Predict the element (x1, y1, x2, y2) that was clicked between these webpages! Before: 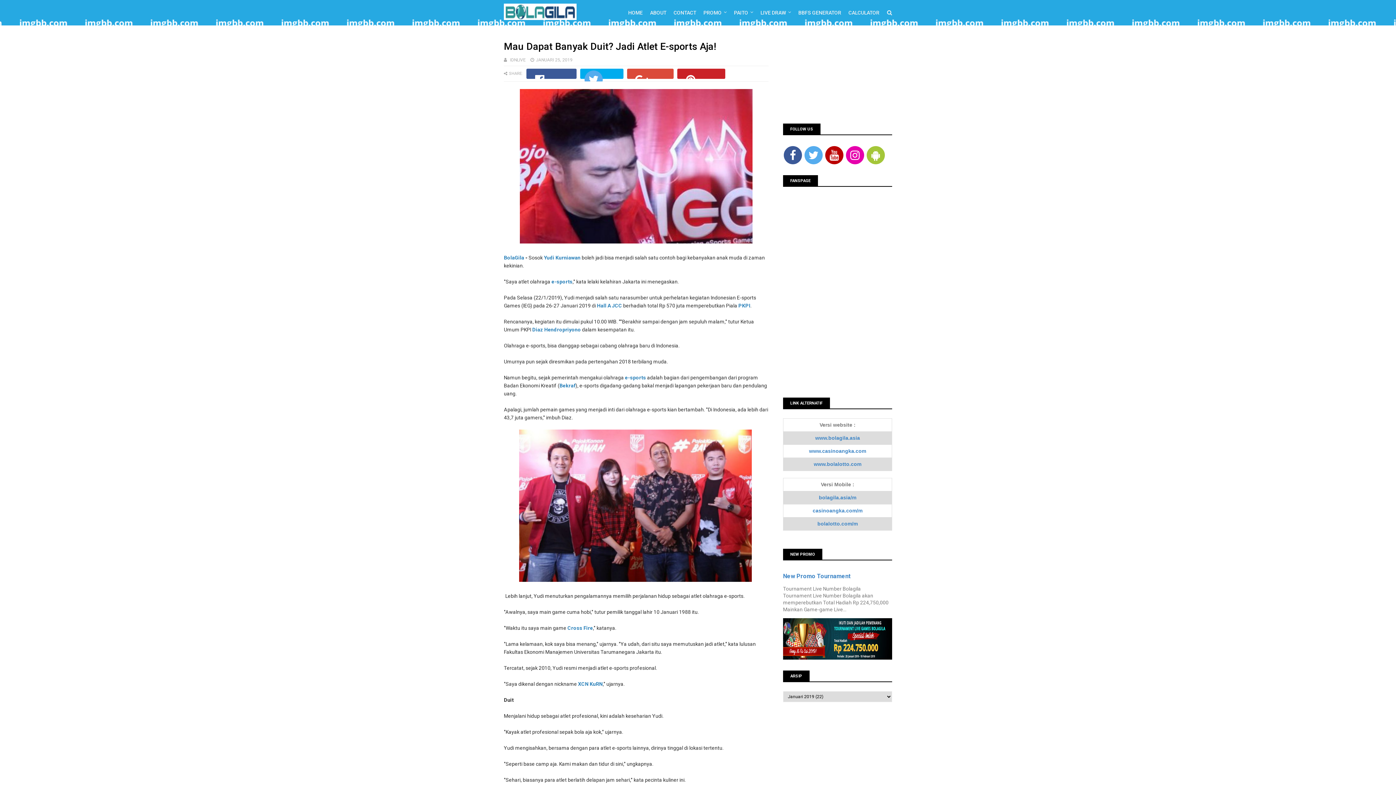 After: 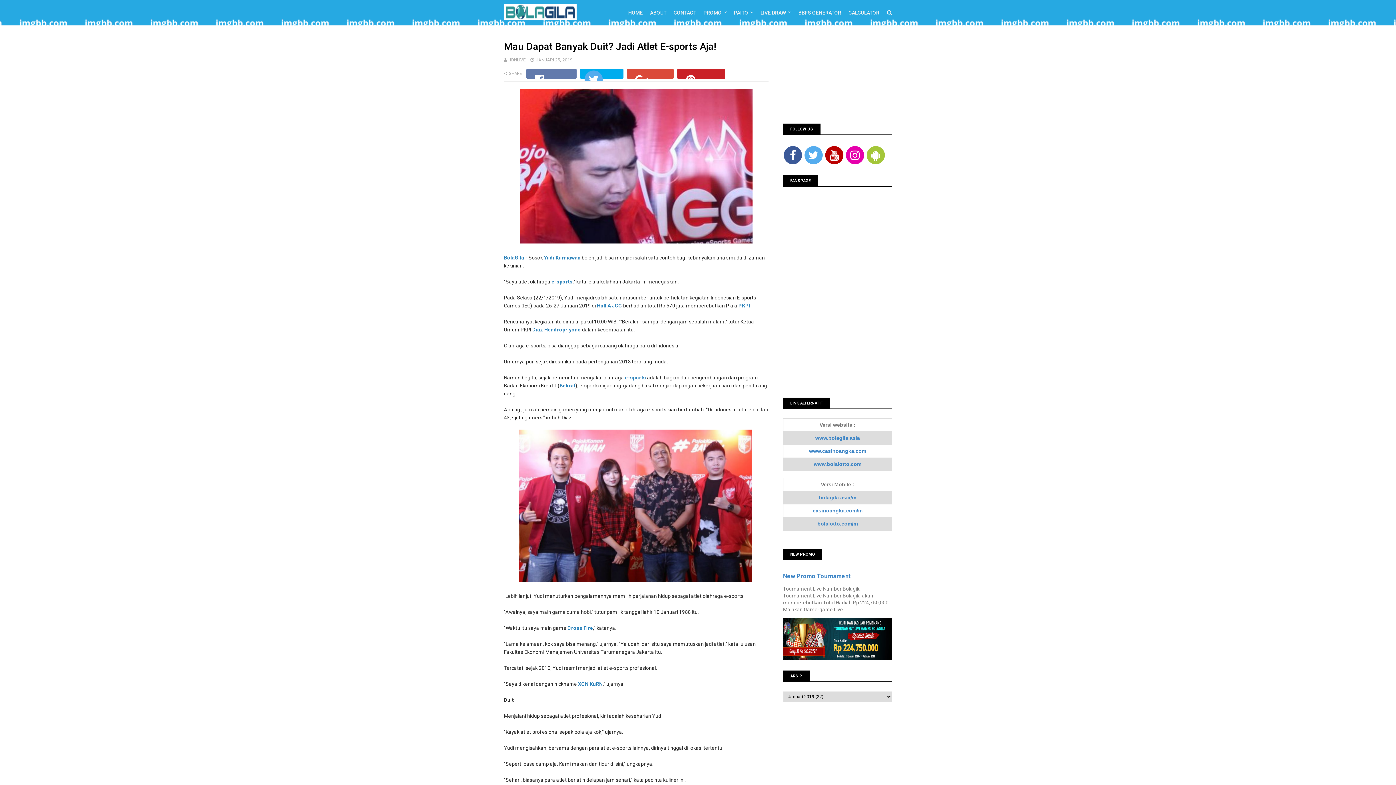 Action: bbox: (526, 68, 576, 78) label: Facebook